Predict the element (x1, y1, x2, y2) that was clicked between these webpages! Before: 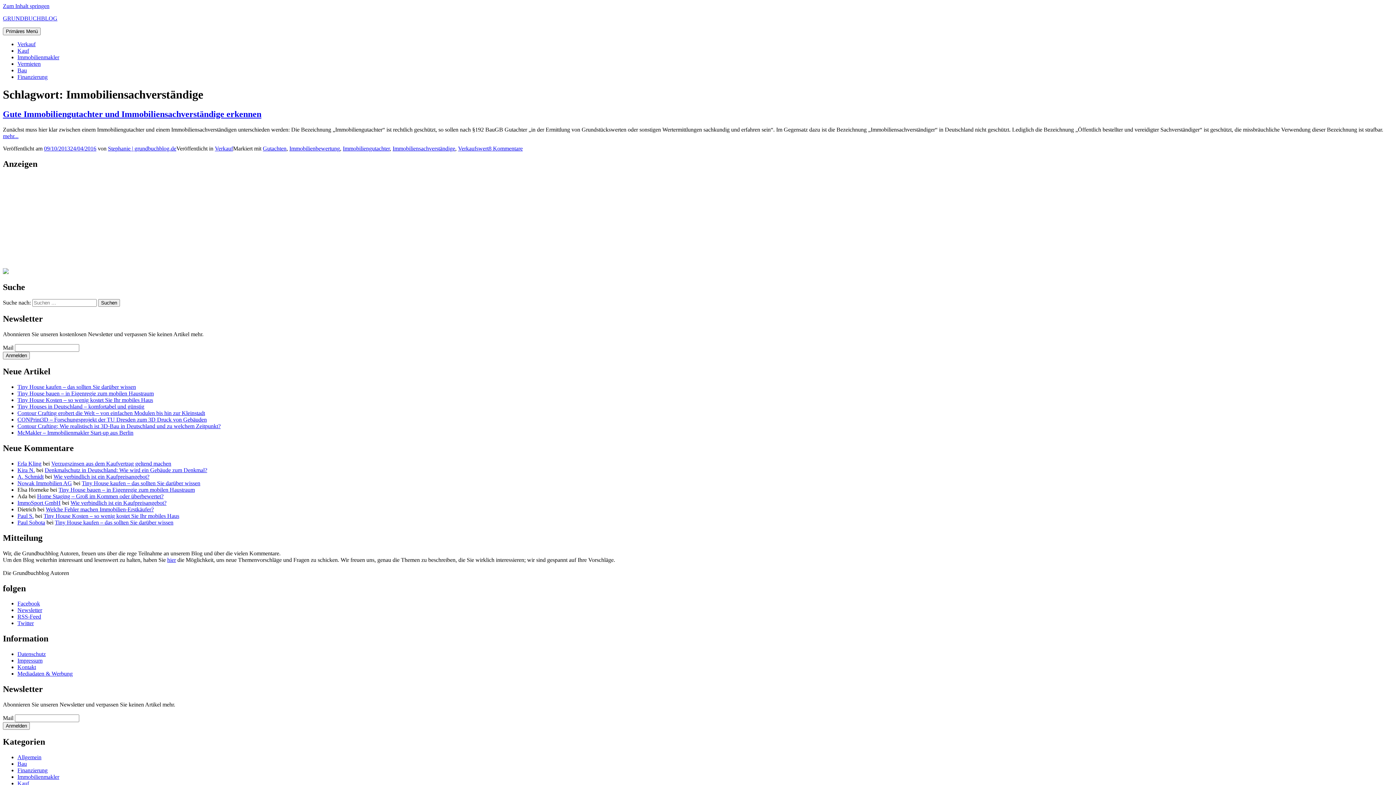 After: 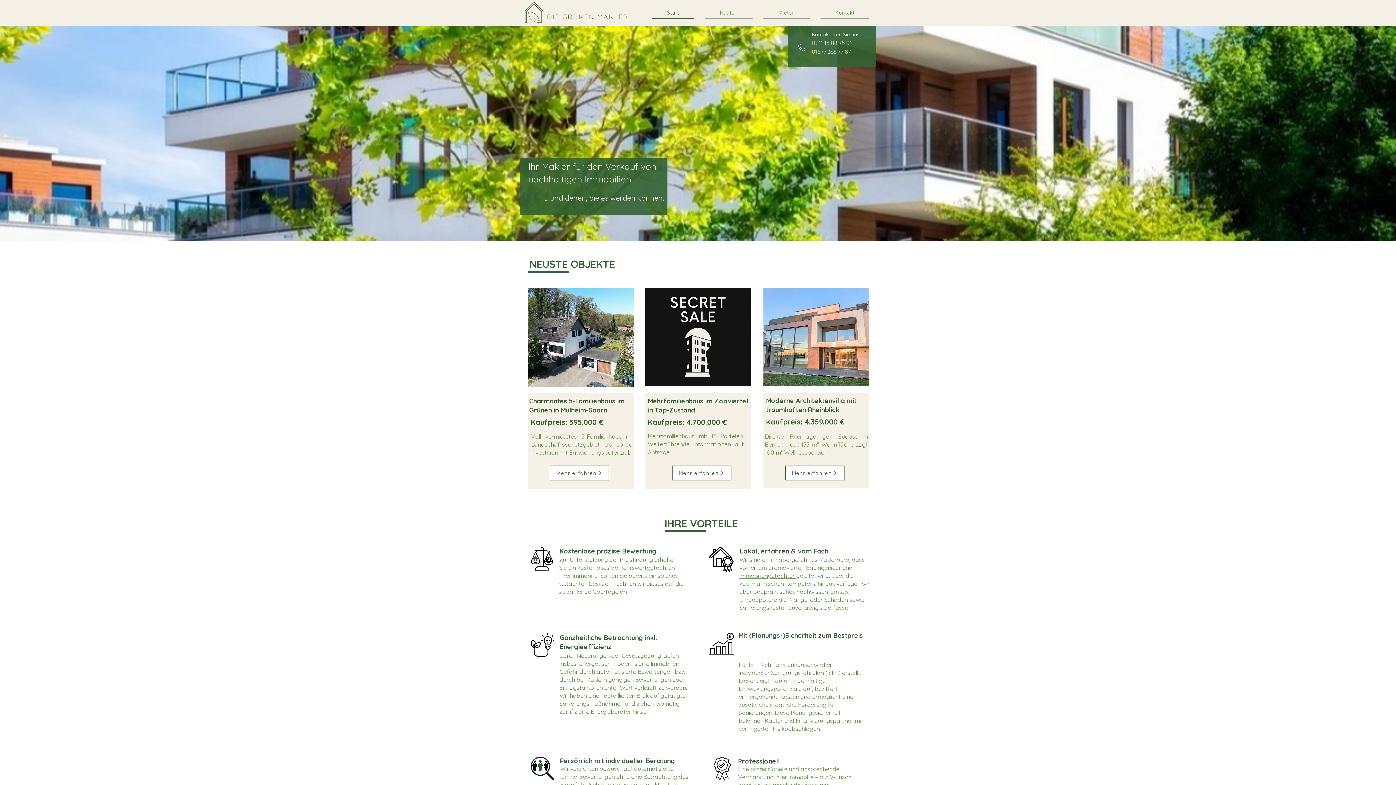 Action: bbox: (17, 513, 33, 519) label: Paul S.